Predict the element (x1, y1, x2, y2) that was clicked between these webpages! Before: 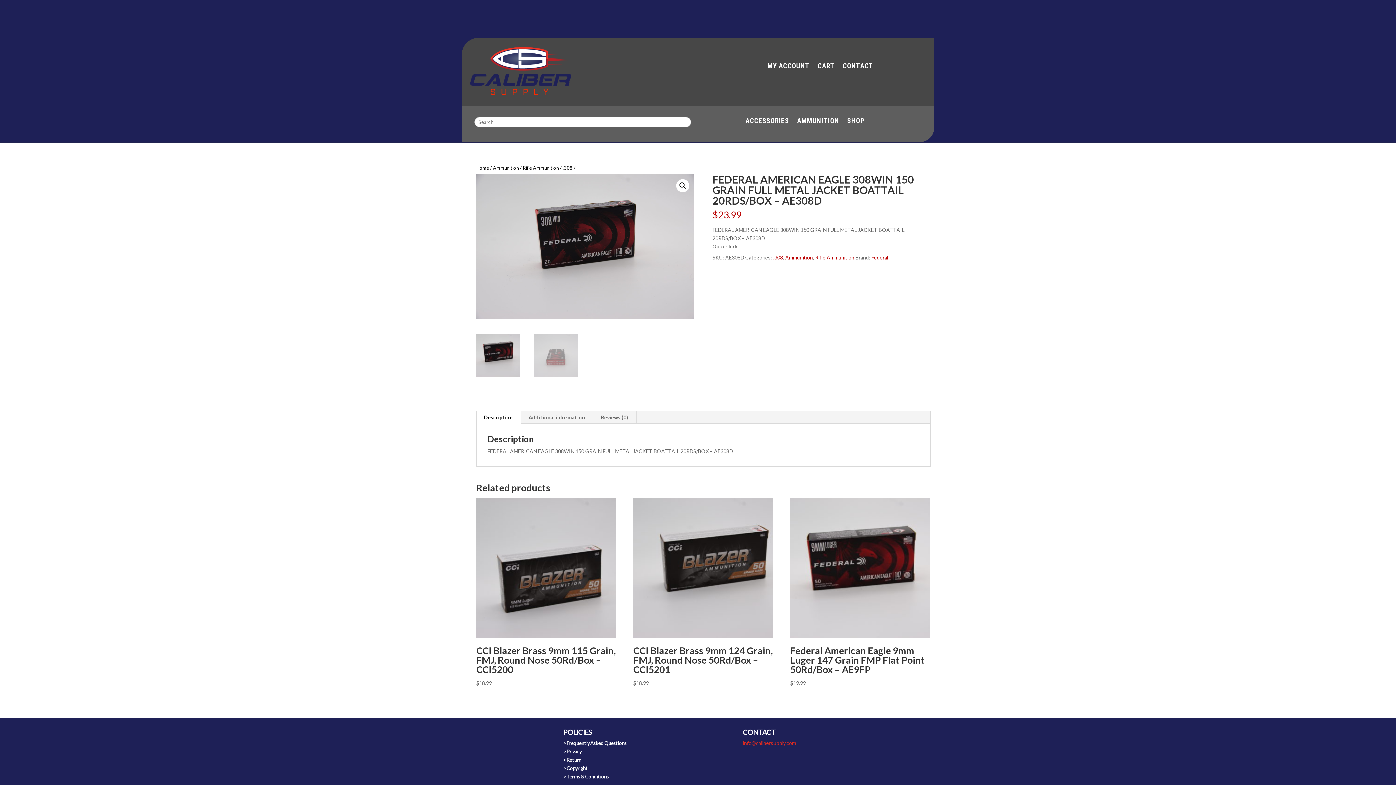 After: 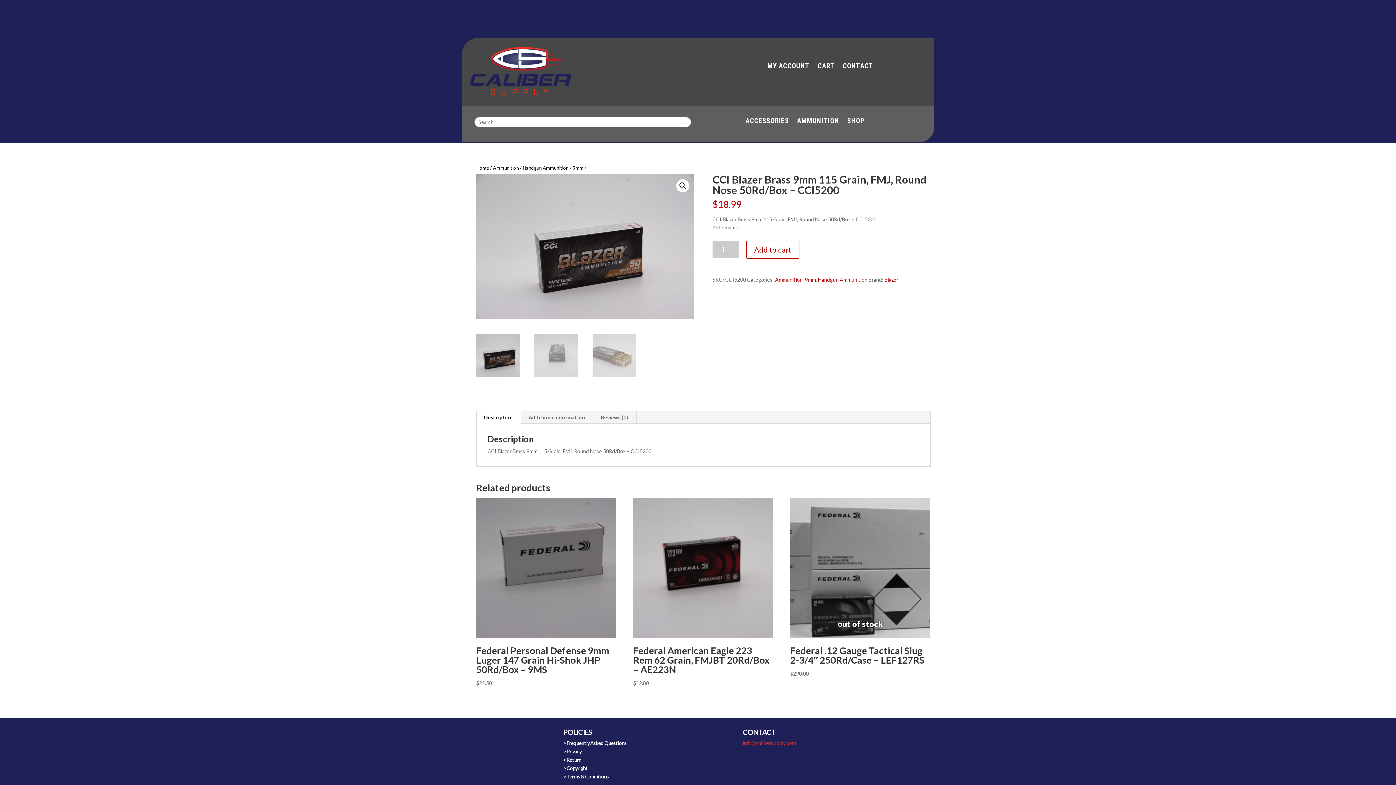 Action: bbox: (476, 498, 616, 687) label: CCI Blazer Brass 9mm 115 Grain, FMJ, Round Nose 50Rd/Box – CCI5200
$18.99